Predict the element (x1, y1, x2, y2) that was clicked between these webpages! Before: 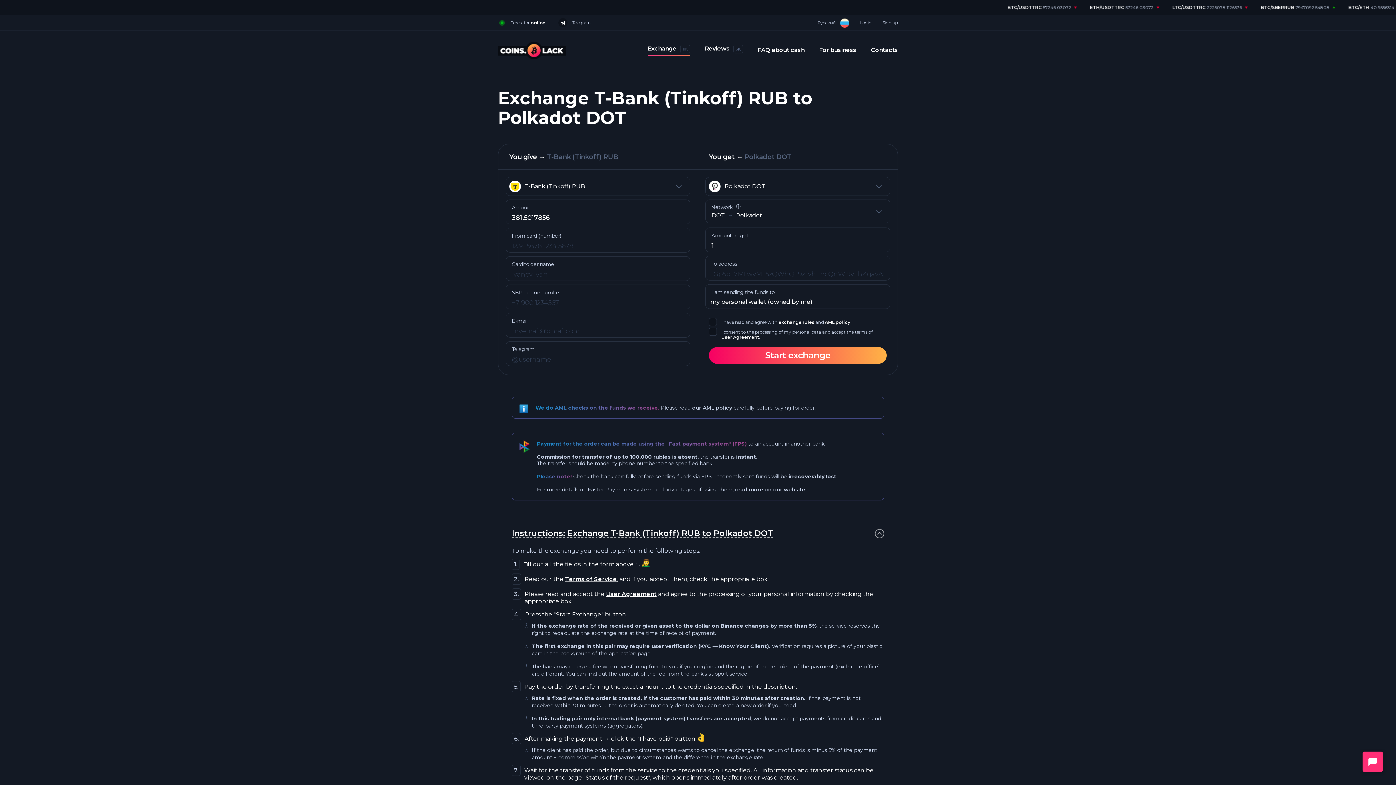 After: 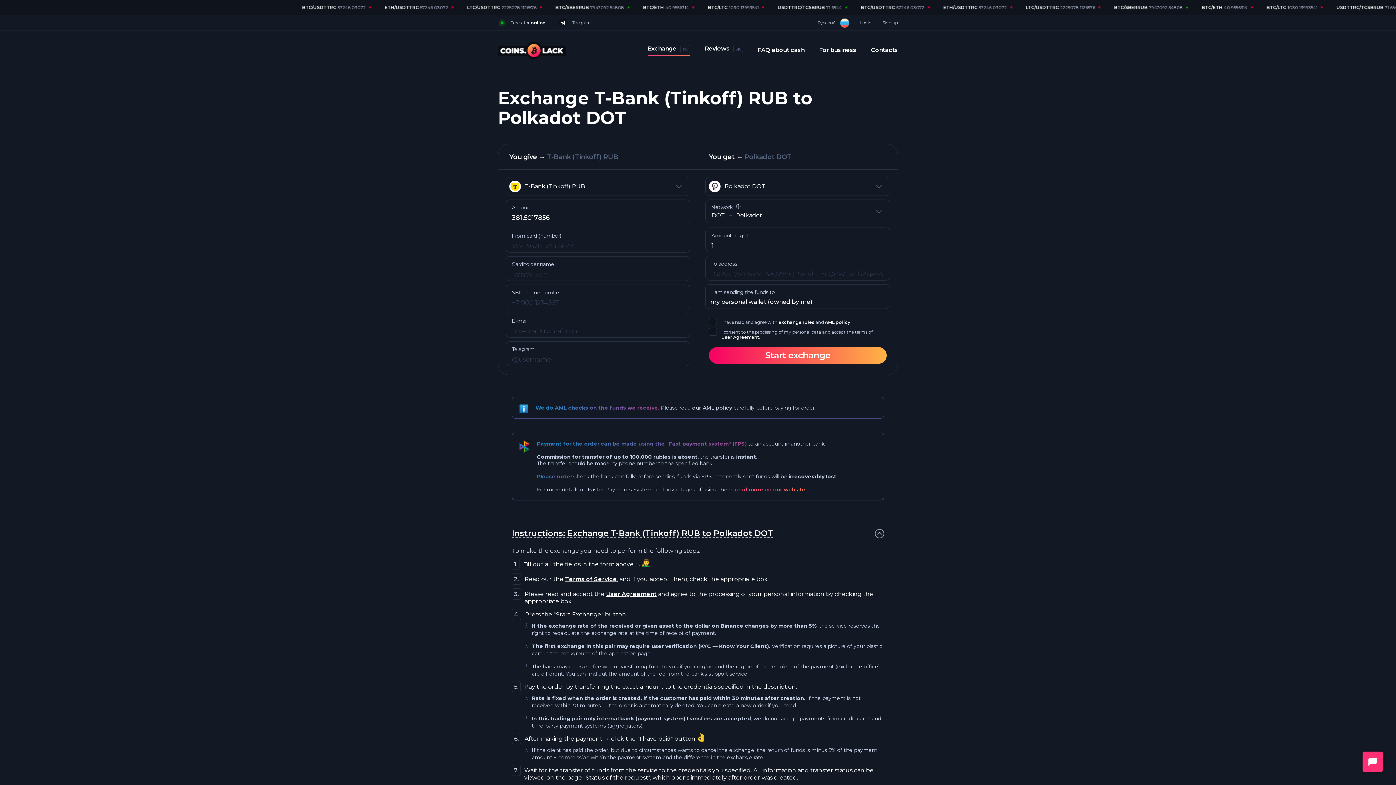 Action: label: read more on our website bbox: (735, 486, 805, 493)